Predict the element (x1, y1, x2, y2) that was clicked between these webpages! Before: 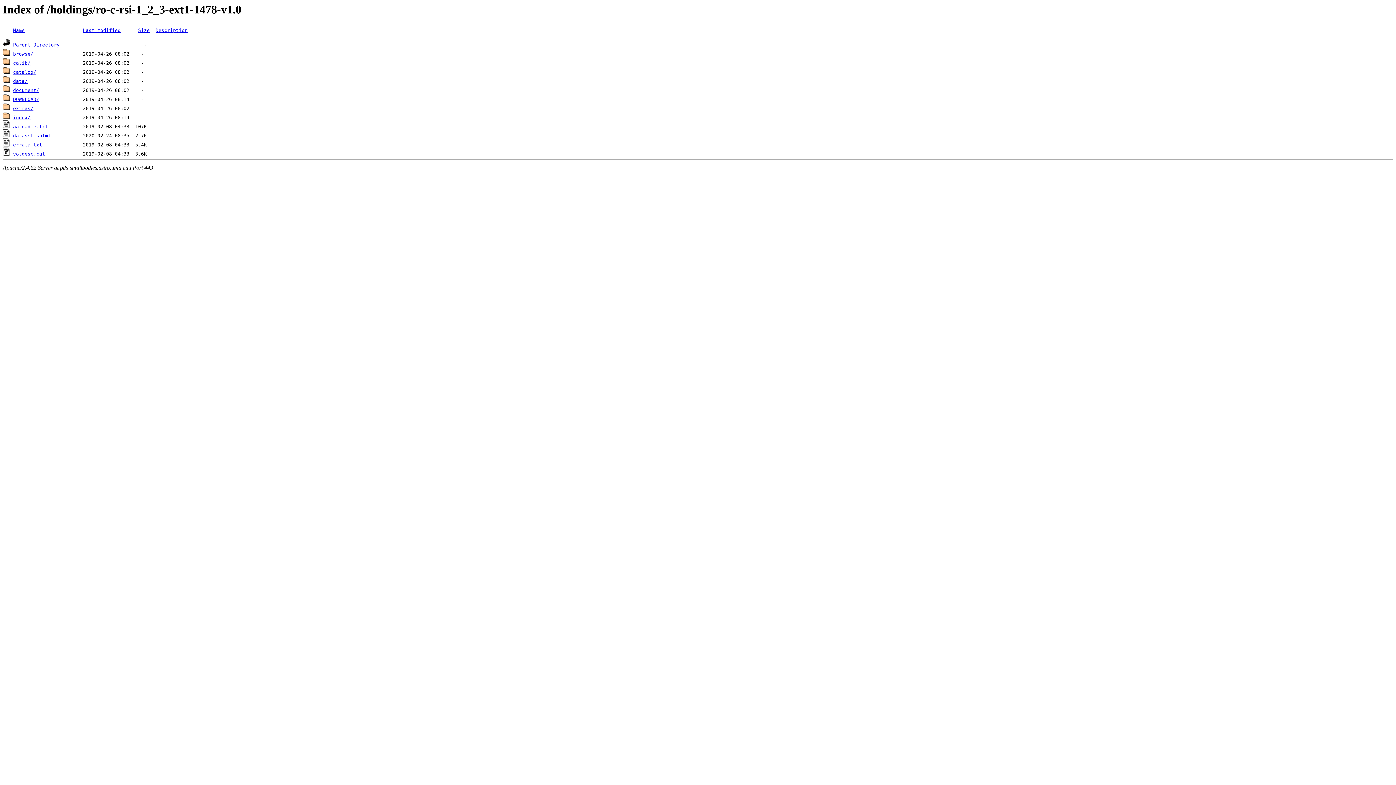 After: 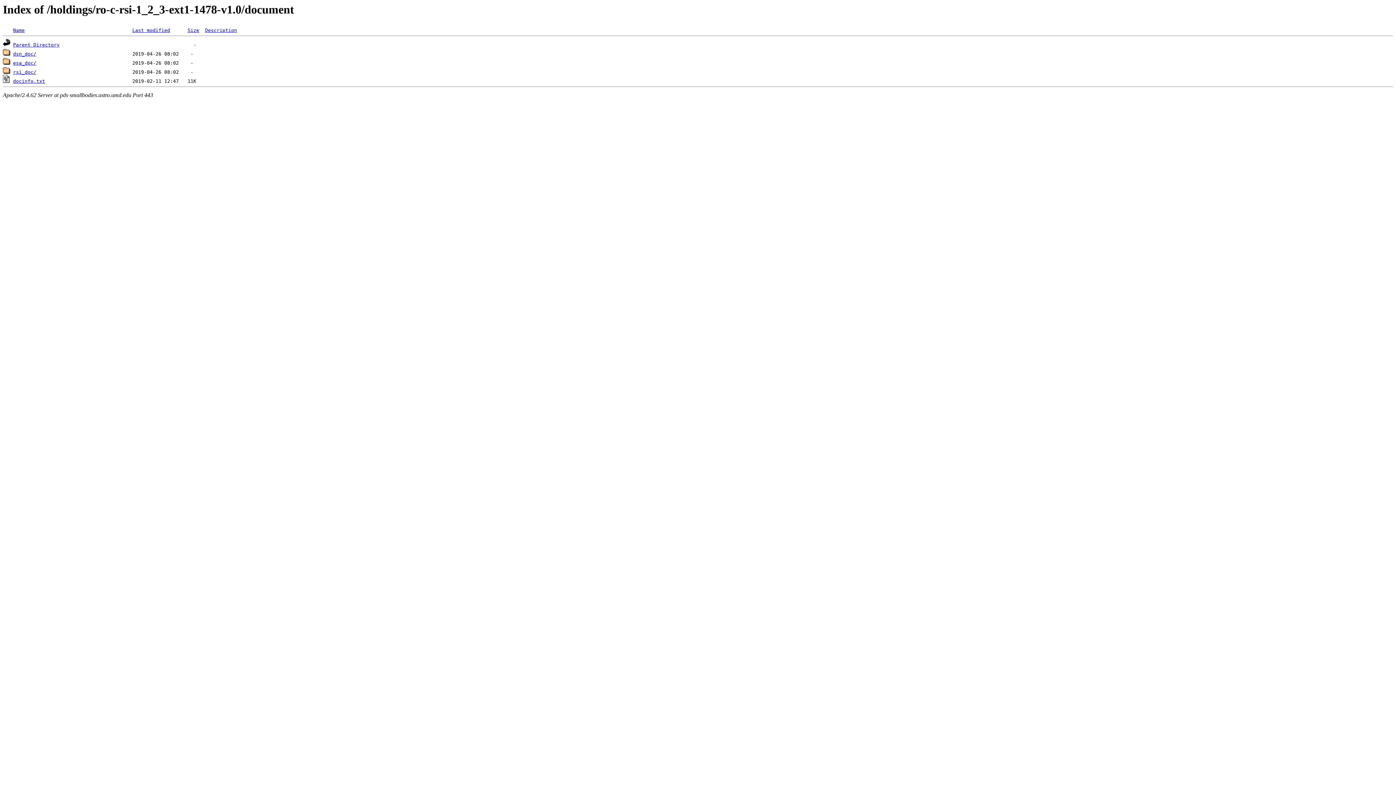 Action: bbox: (2, 87, 10, 93)